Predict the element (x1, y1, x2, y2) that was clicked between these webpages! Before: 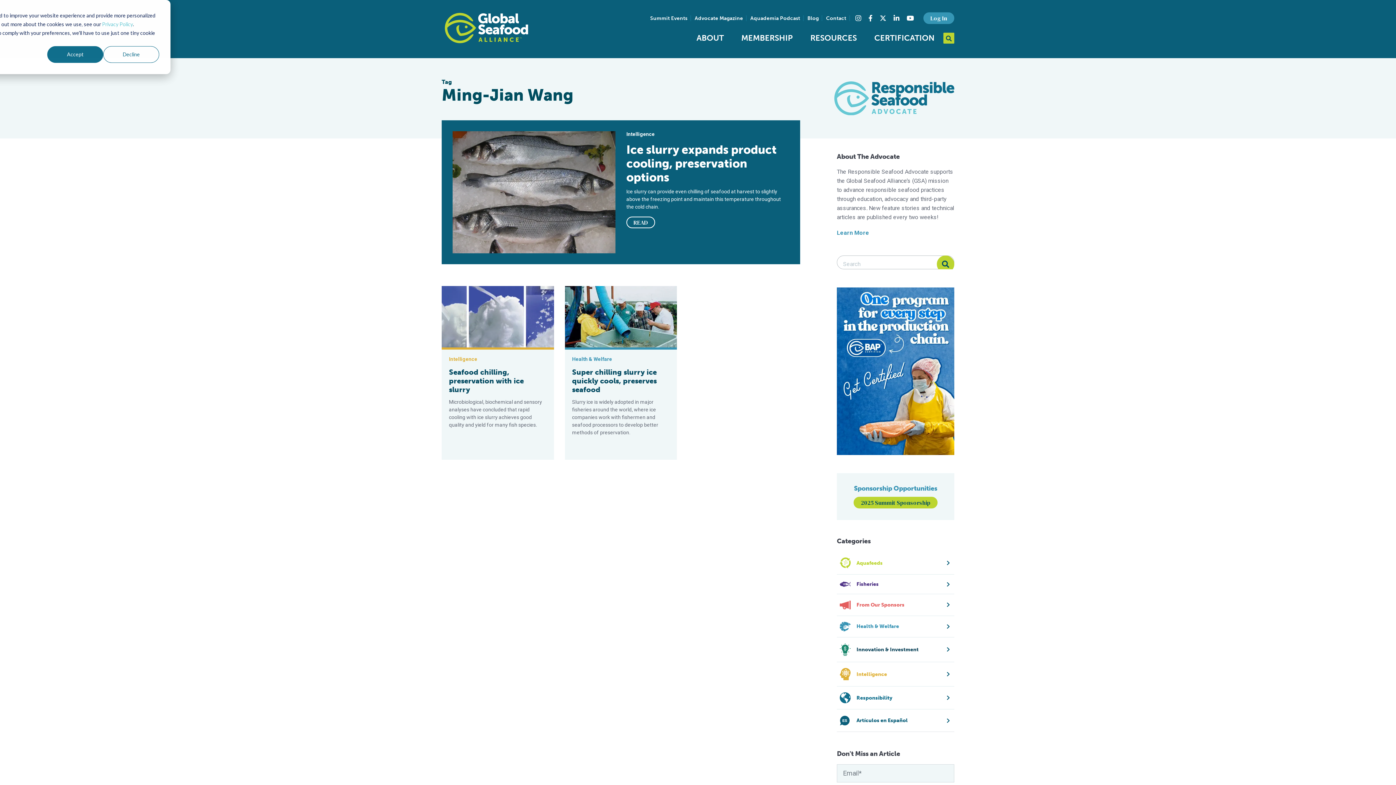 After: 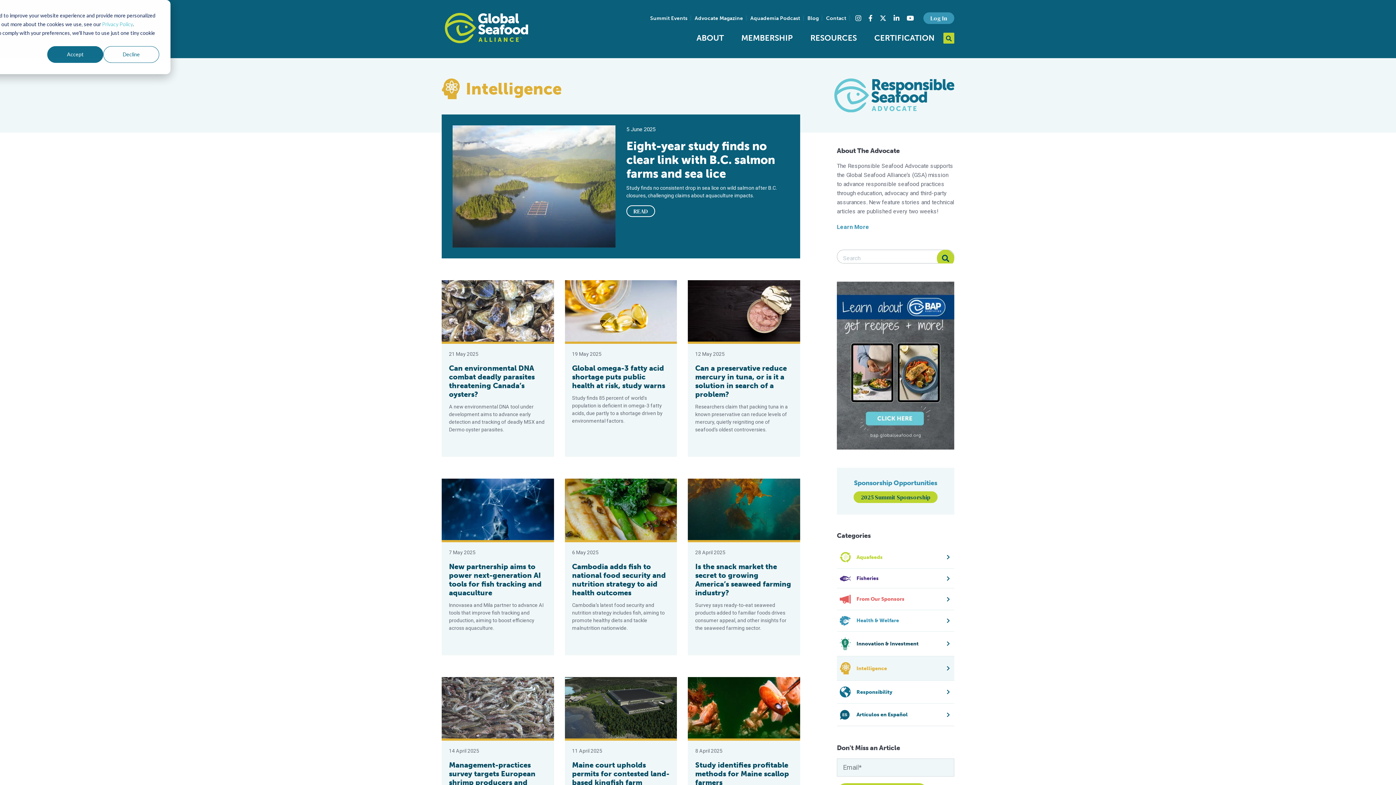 Action: label: Intelligence bbox: (837, 662, 954, 687)